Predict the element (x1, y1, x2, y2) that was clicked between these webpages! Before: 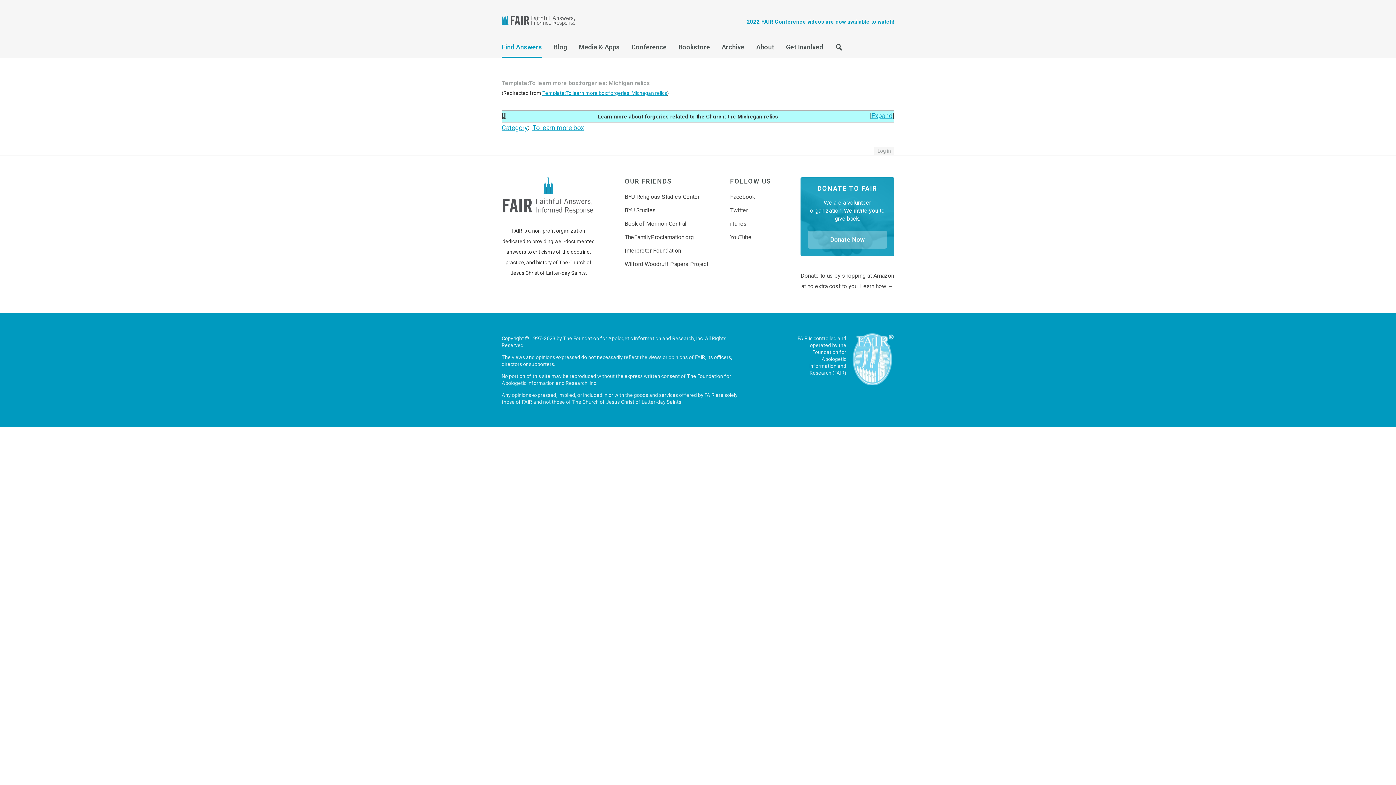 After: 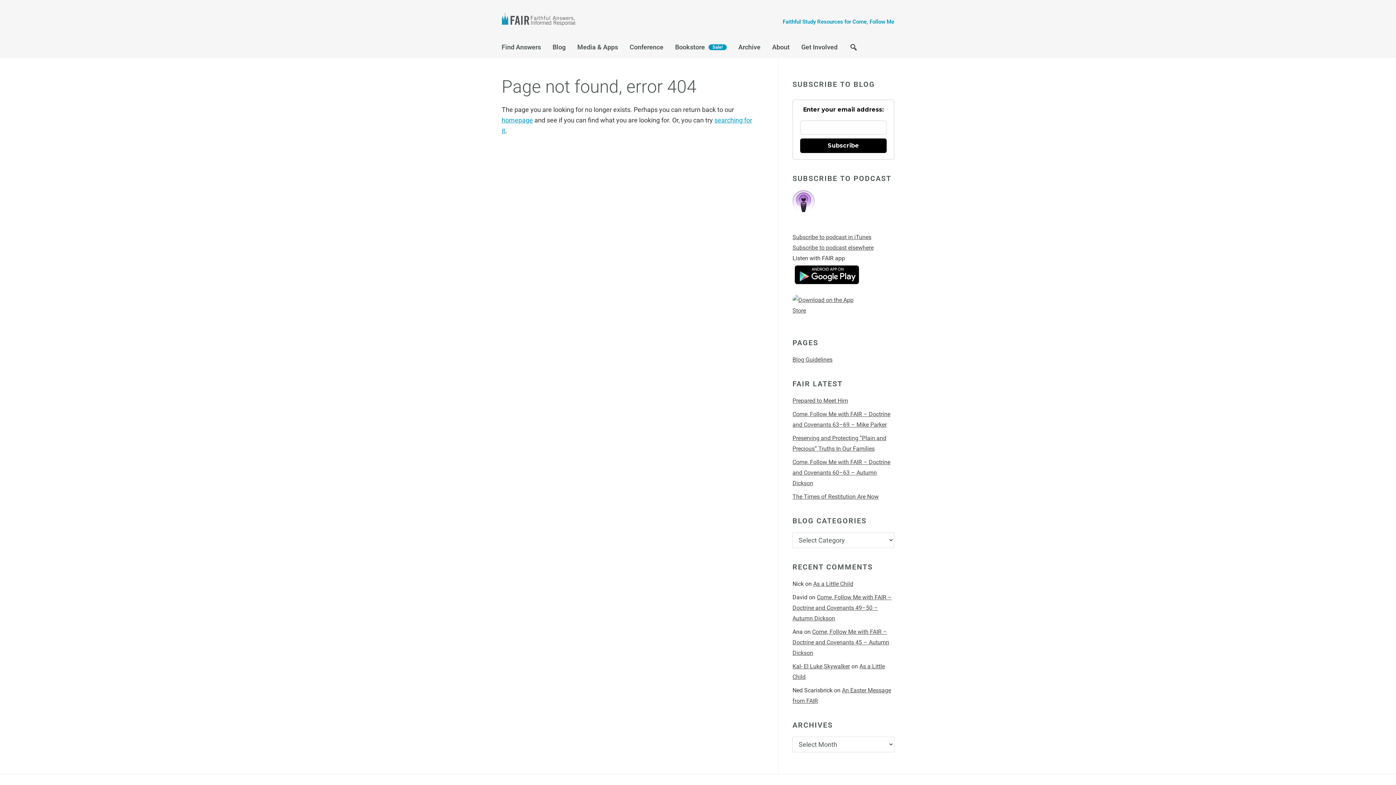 Action: bbox: (746, 18, 894, 25) label: 2022 FAIR Conference videos are now available to watch!